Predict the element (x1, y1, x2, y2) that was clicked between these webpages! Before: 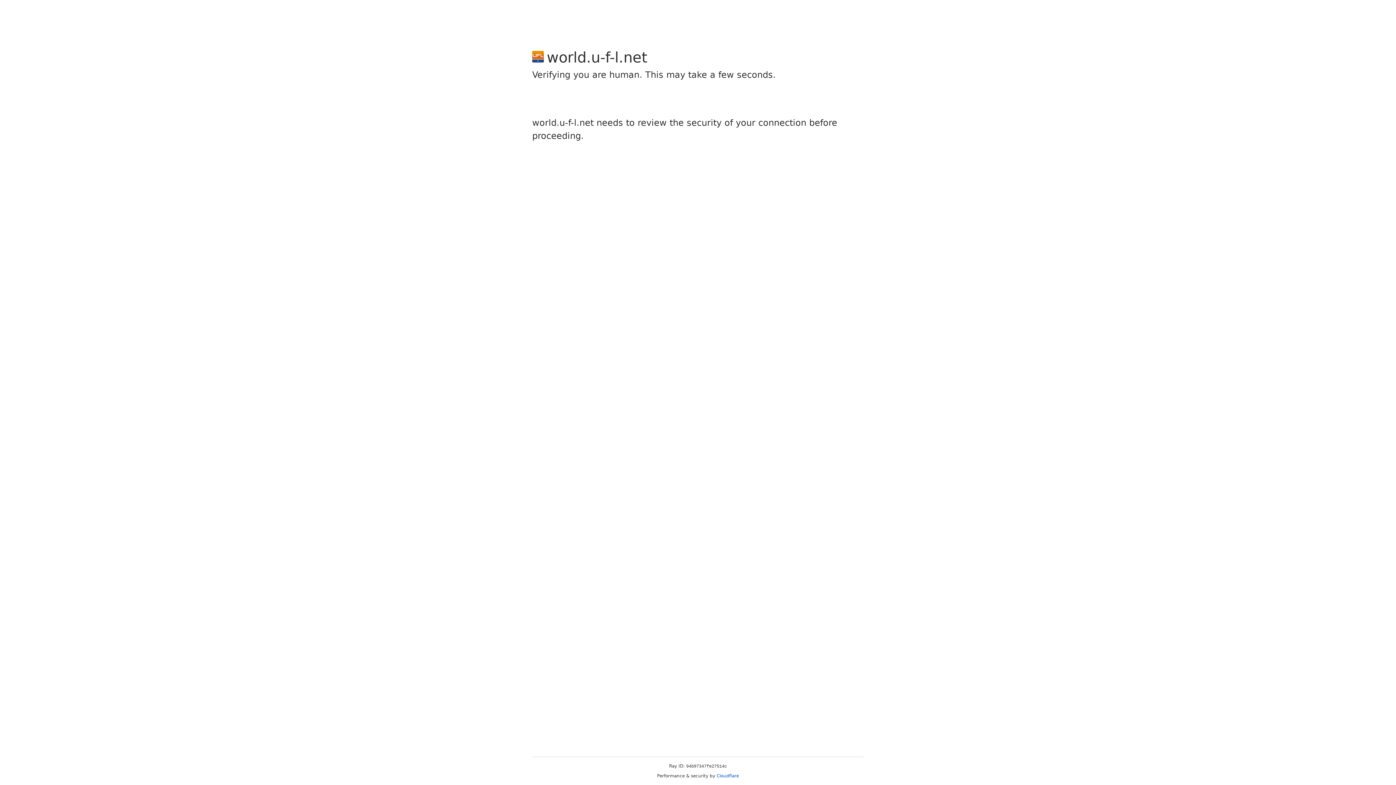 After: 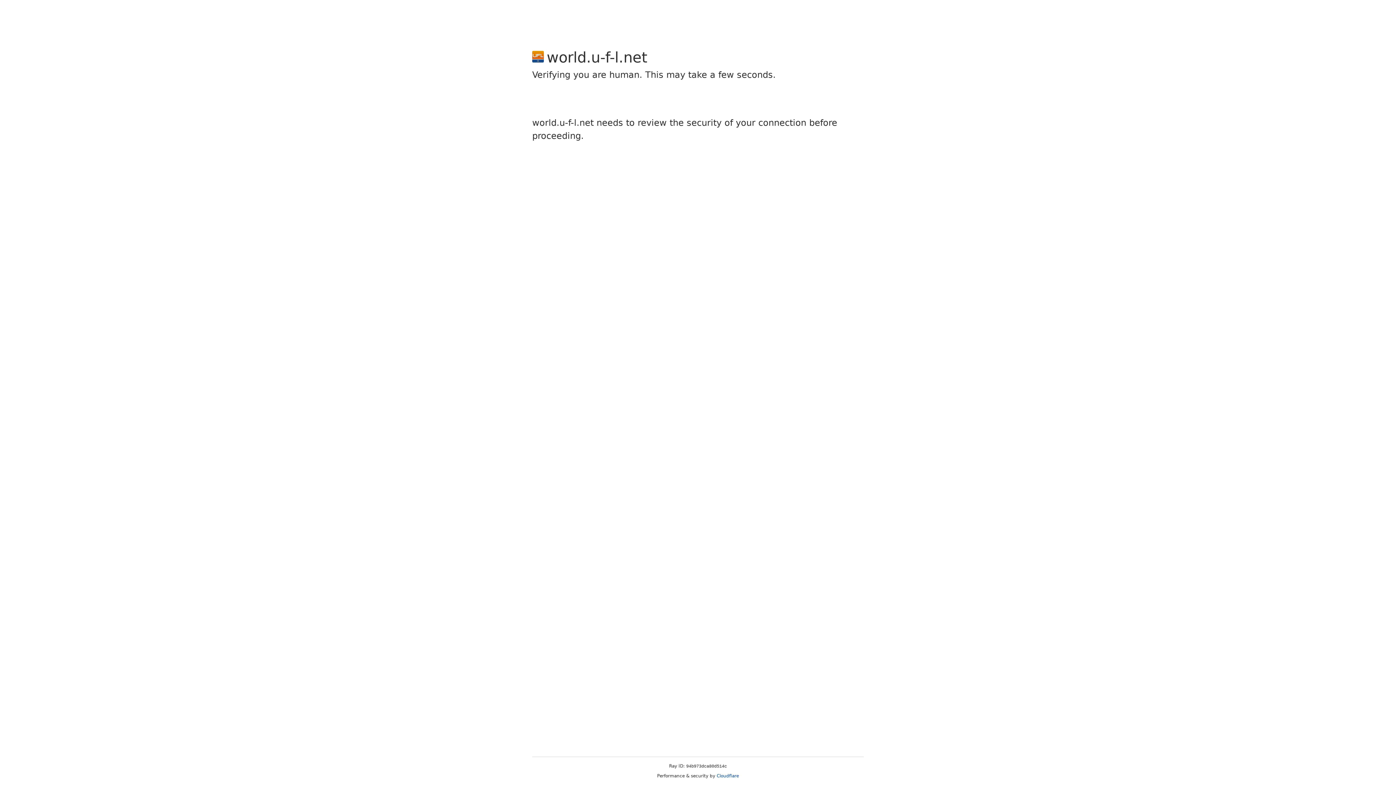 Action: label: Cloudflare bbox: (716, 773, 739, 778)